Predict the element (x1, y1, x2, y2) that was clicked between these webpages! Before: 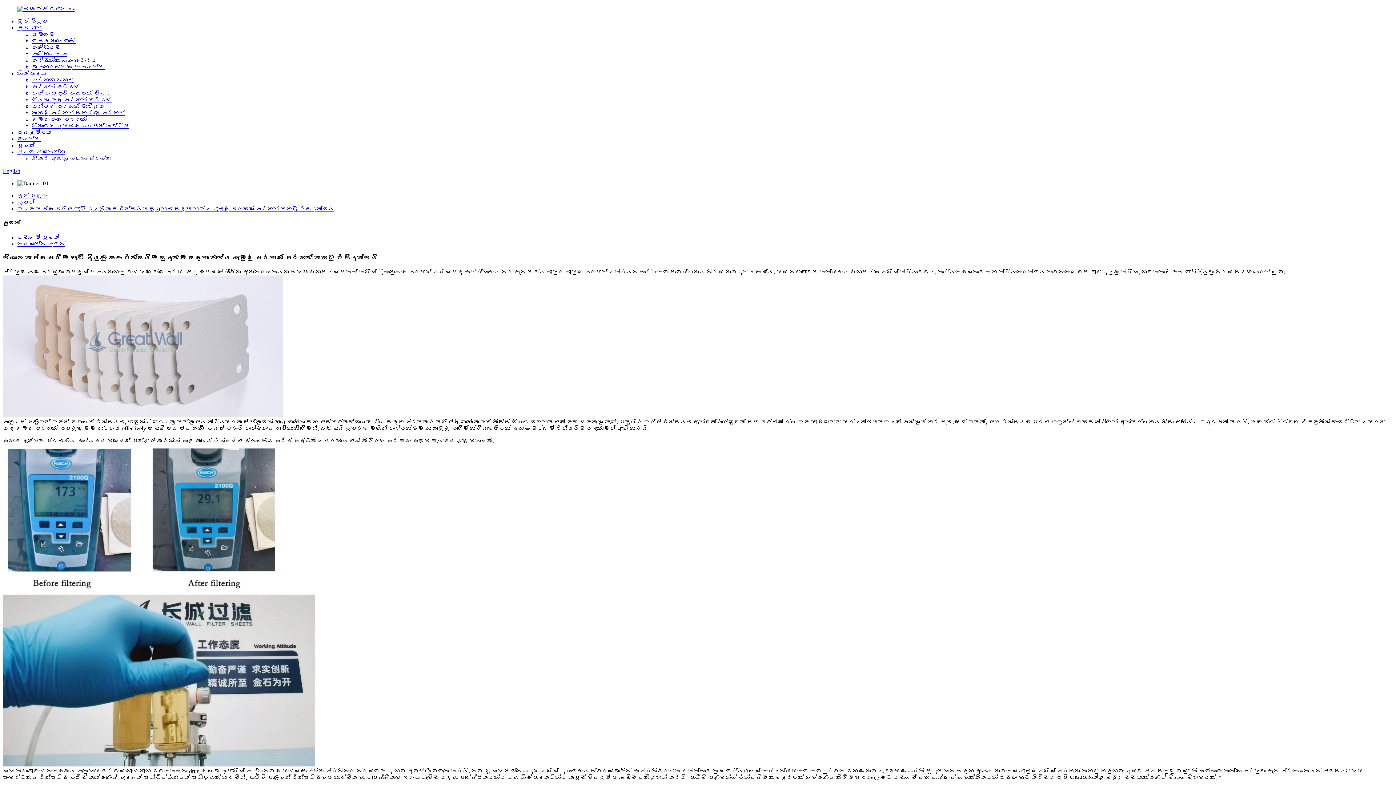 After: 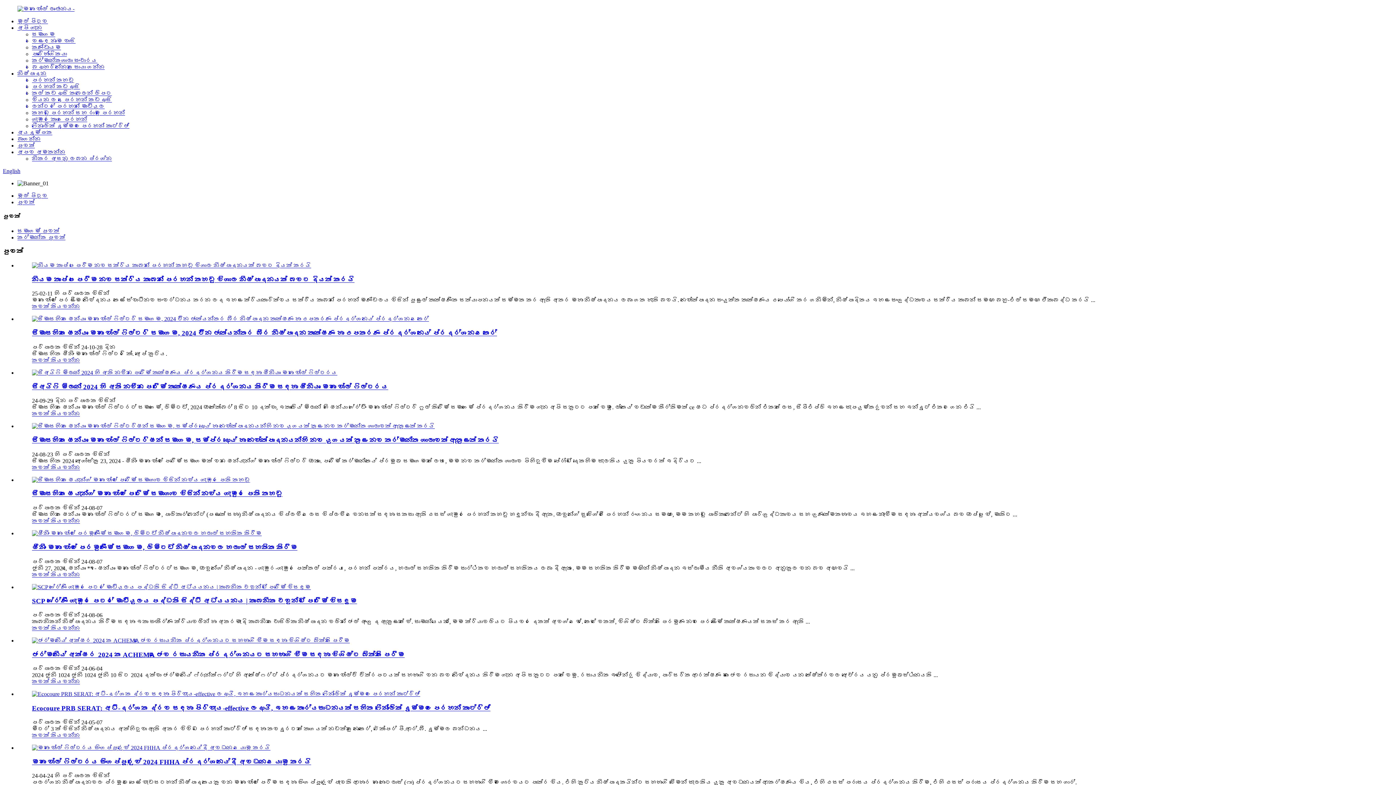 Action: label: පුවත් bbox: (17, 142, 34, 148)